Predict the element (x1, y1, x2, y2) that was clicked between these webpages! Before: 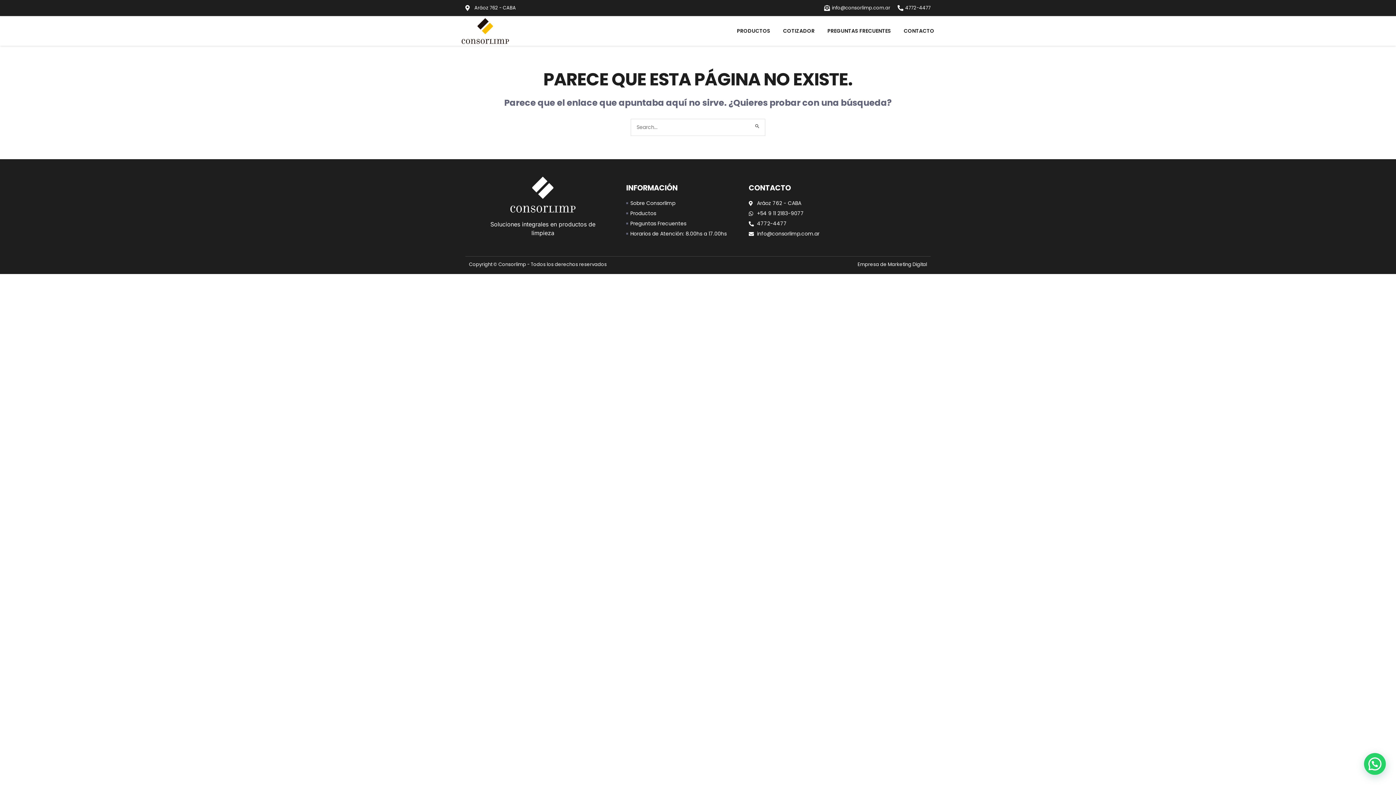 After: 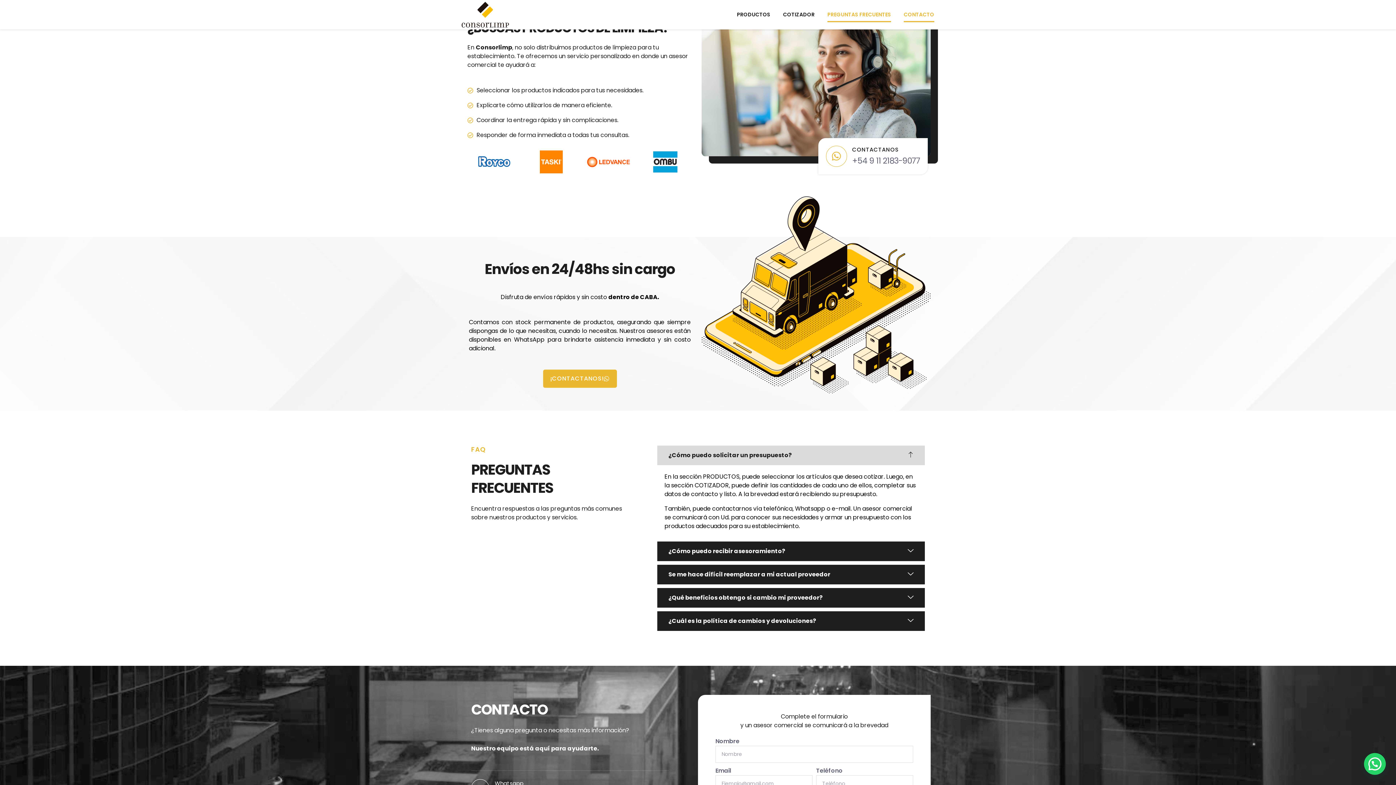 Action: label: Sobre Consorlimp bbox: (626, 199, 737, 207)